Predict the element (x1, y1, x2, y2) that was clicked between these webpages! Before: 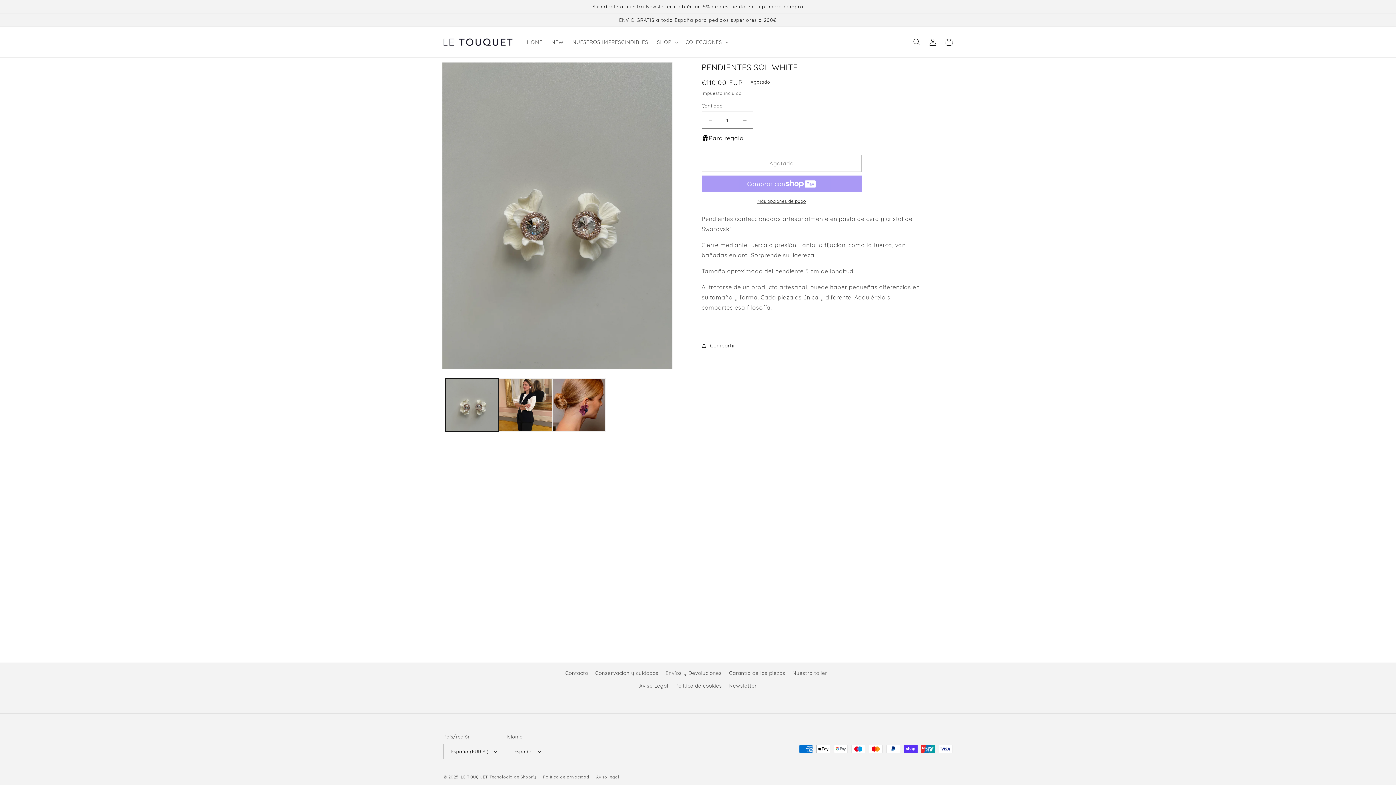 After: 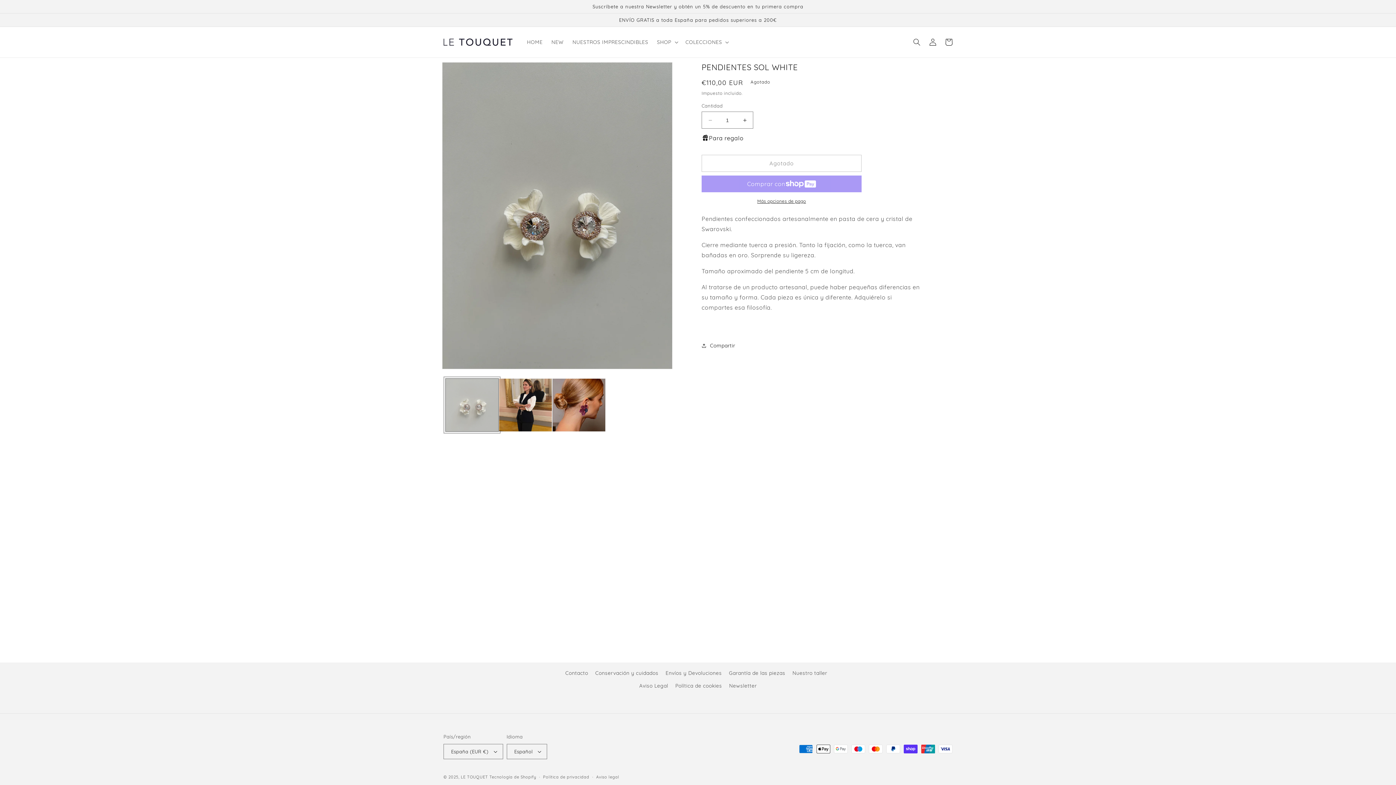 Action: bbox: (445, 378, 498, 431) label: Cargar la imagen 1 en la vista de la galería